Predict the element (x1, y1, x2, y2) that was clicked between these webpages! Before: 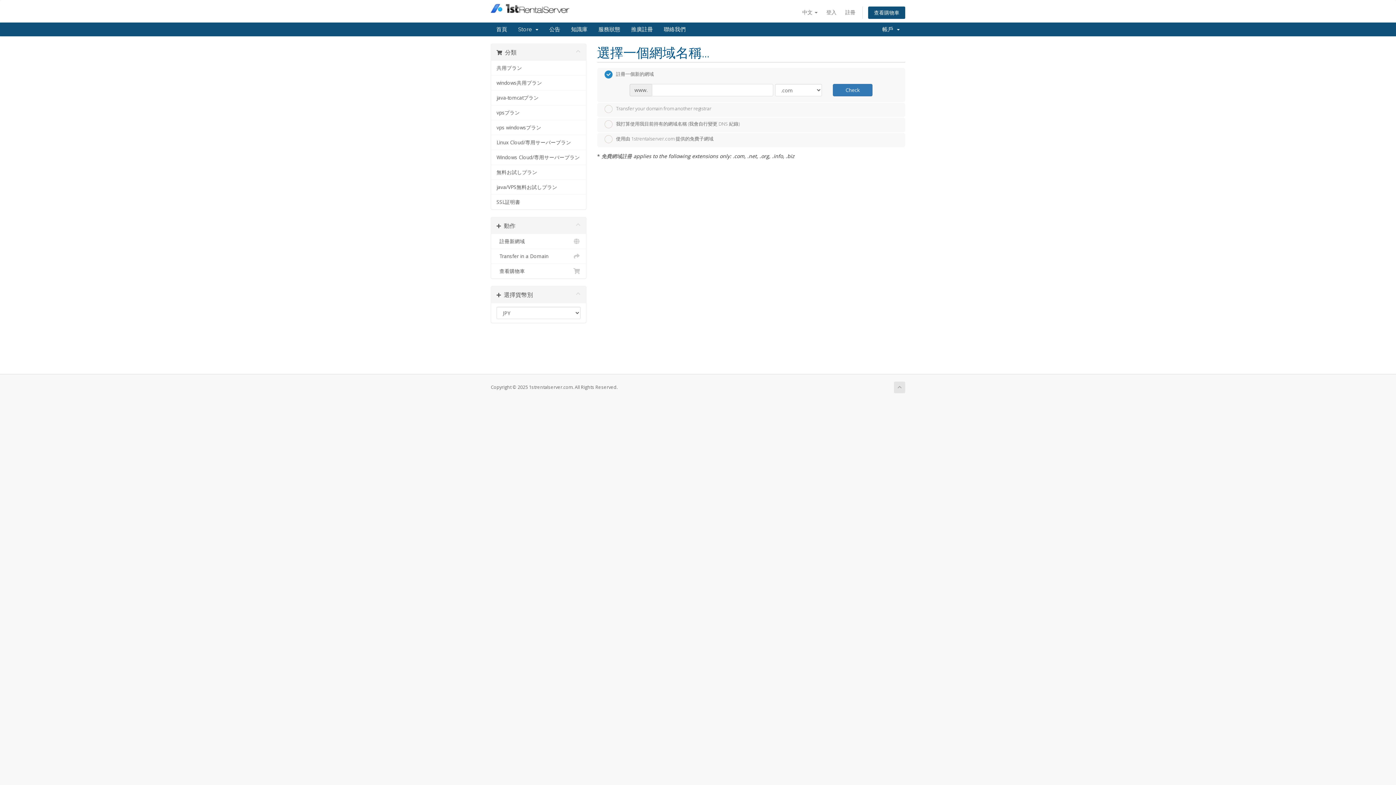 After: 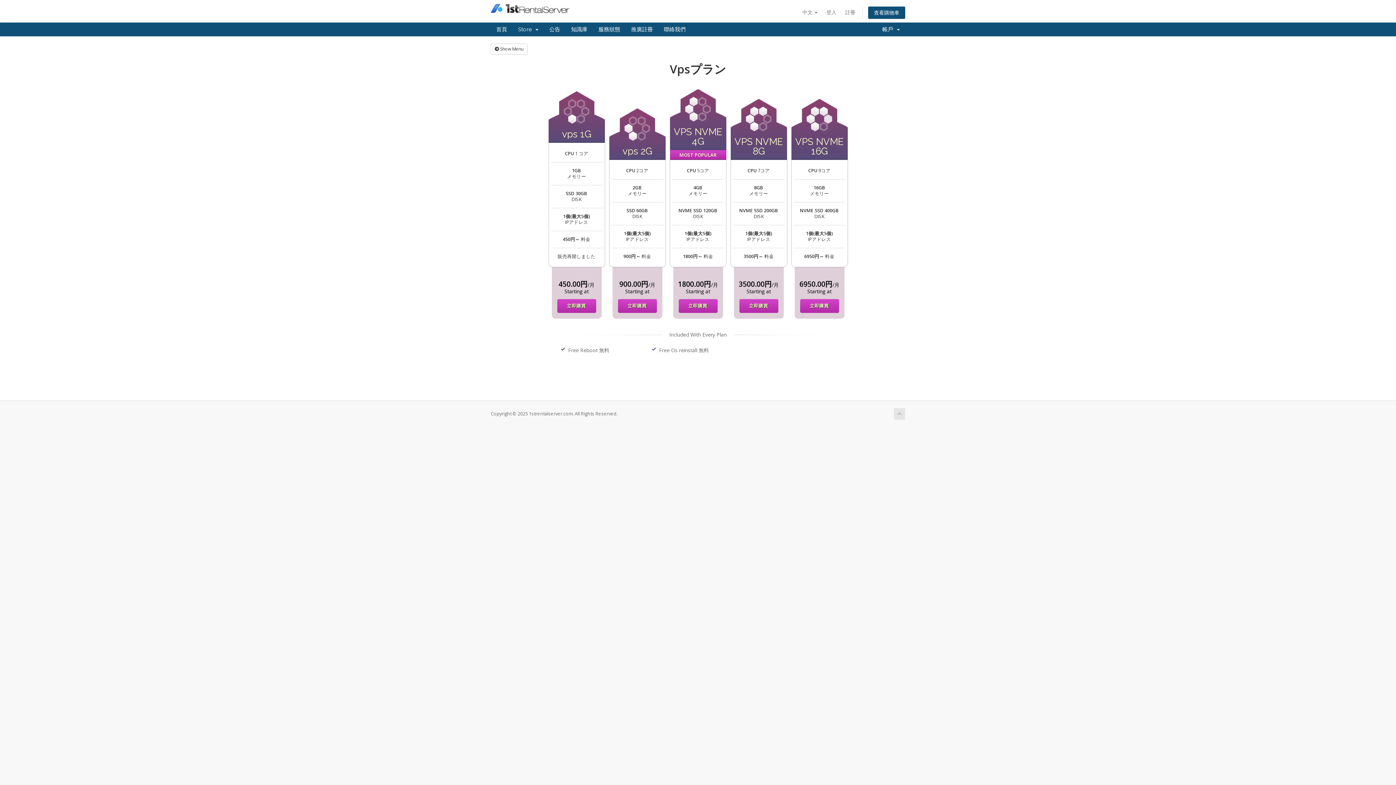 Action: label: vpsプラン bbox: (491, 105, 586, 120)